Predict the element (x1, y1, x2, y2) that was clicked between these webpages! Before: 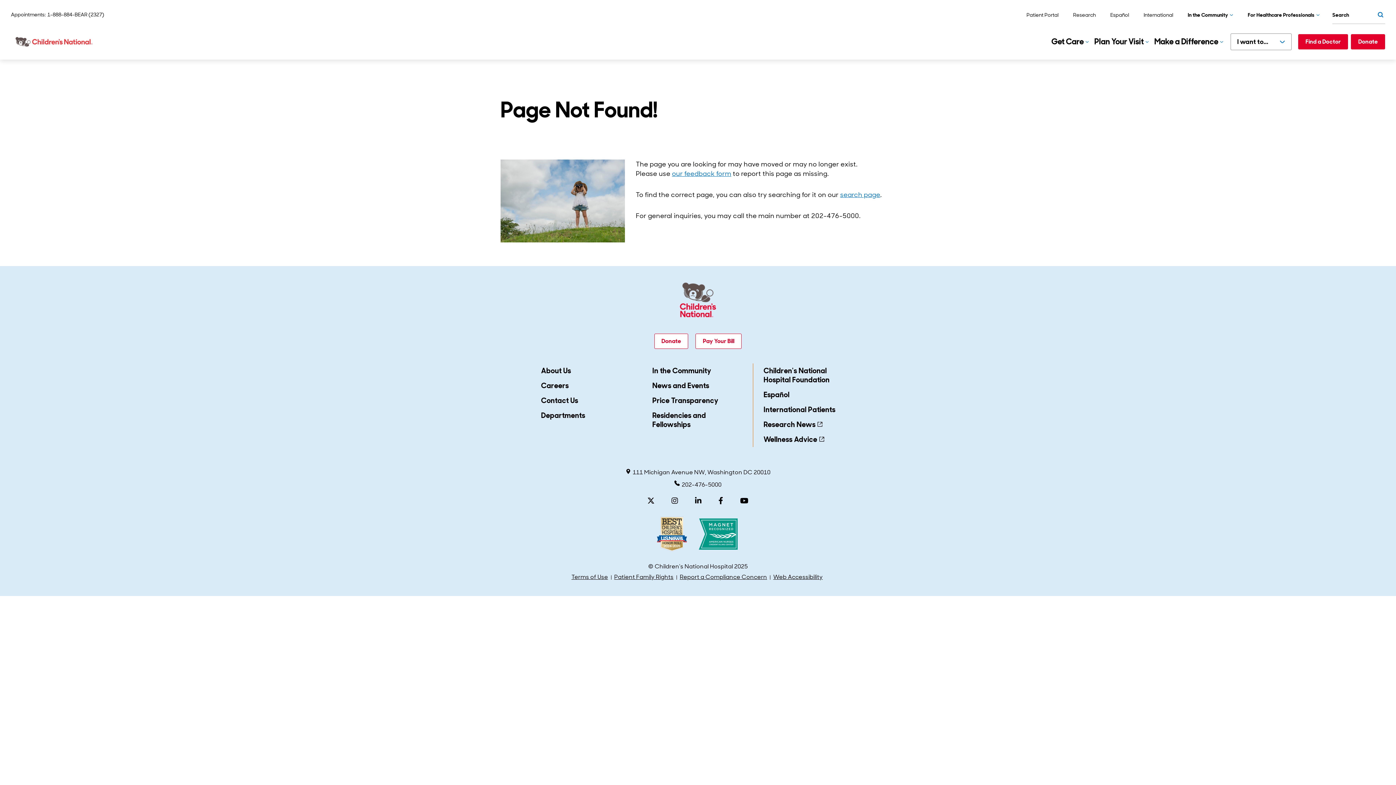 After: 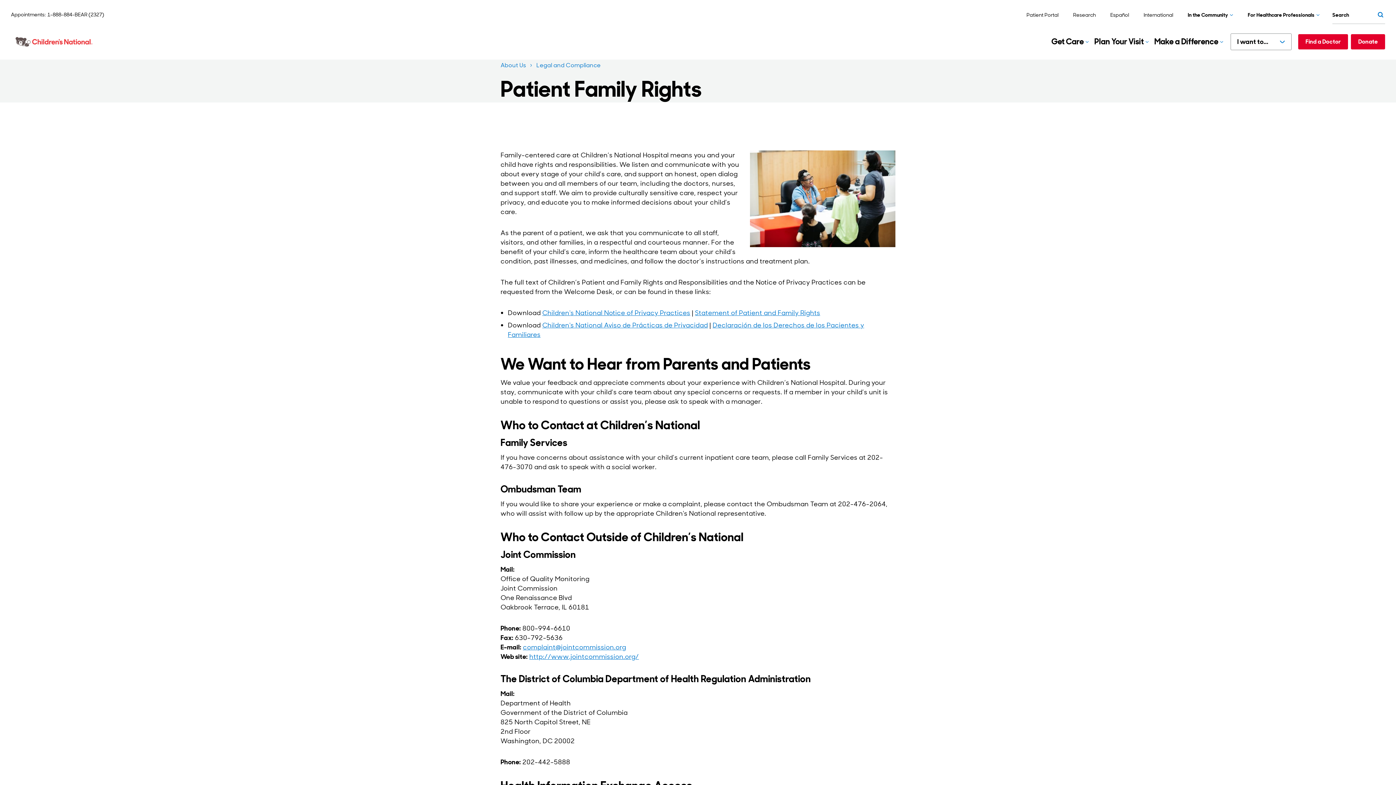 Action: label: Patient Family Rights bbox: (612, 571, 675, 583)